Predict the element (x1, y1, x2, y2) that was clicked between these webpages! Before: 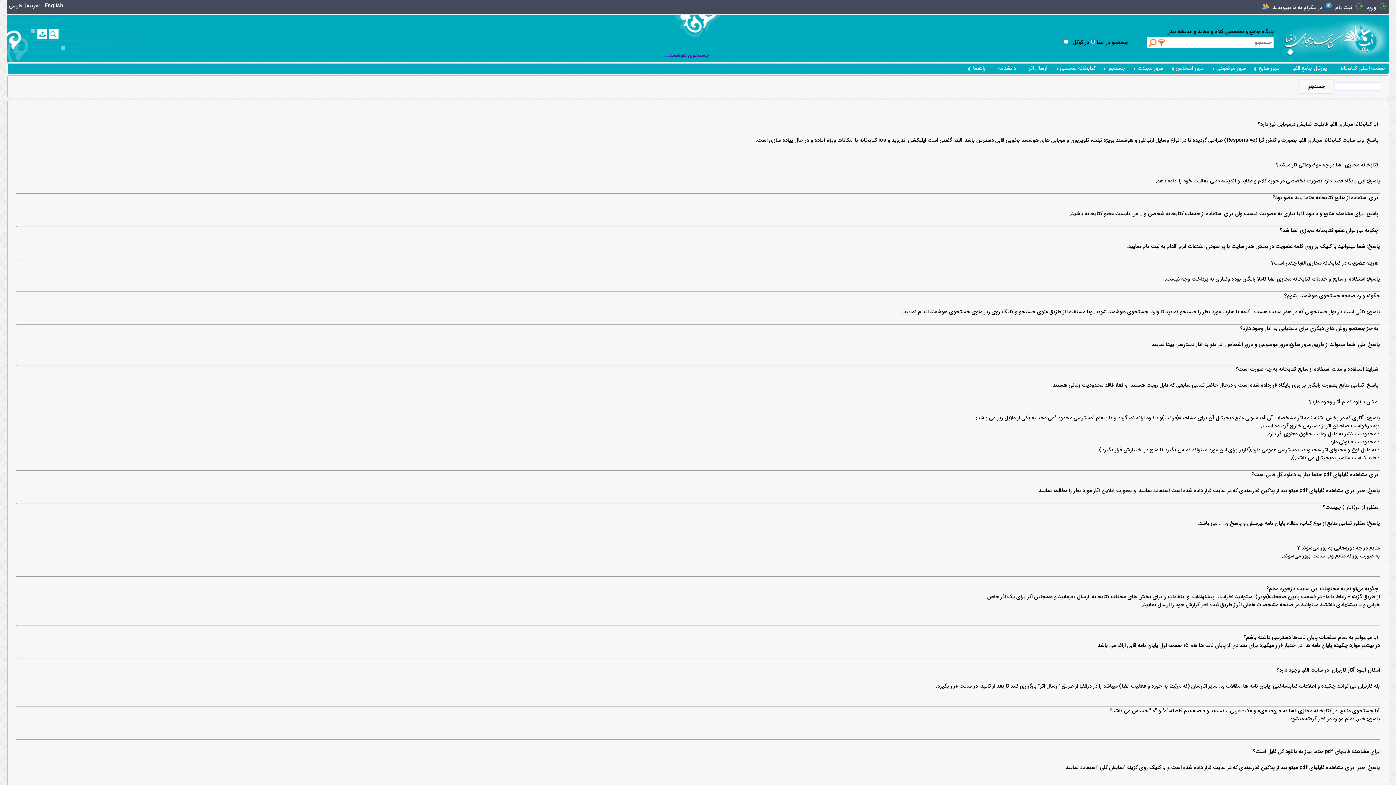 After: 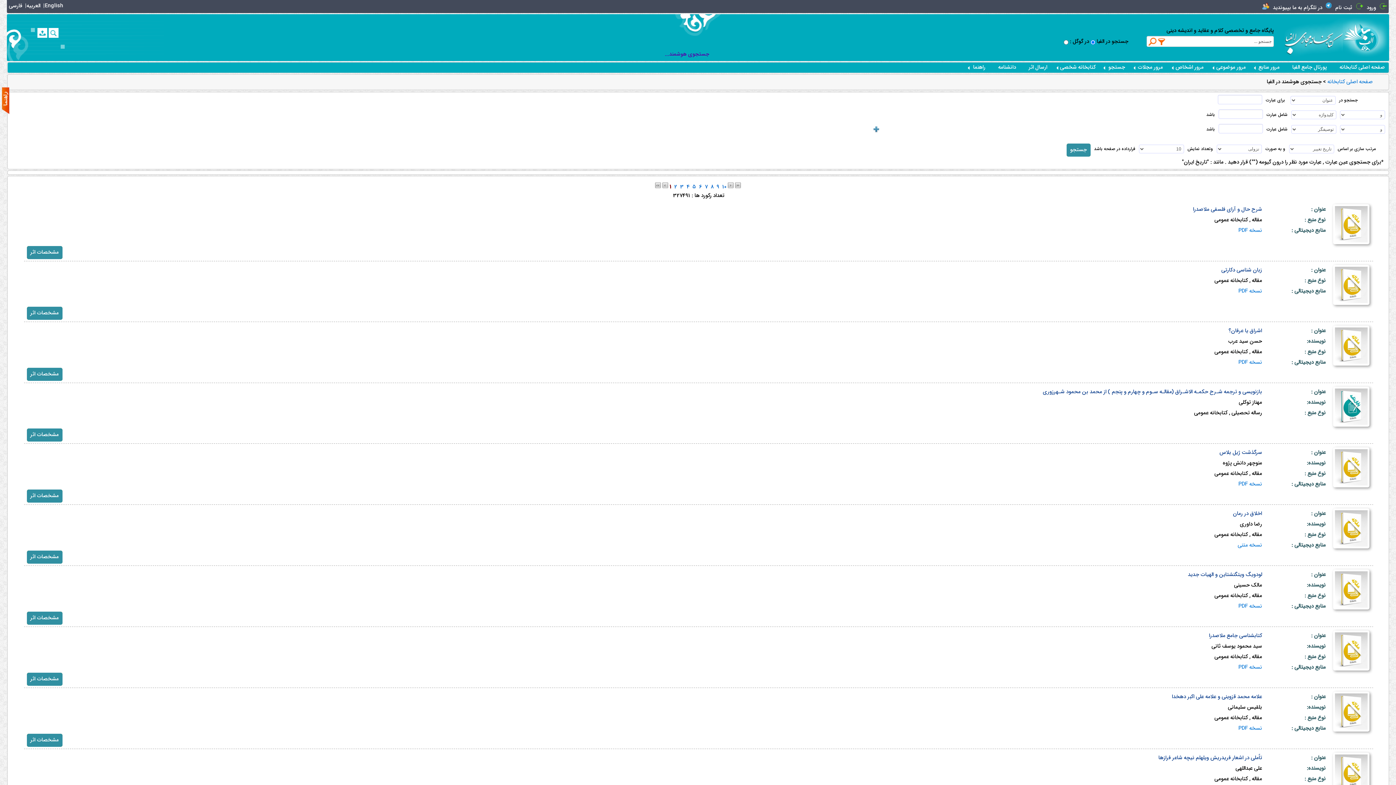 Action: bbox: (664, 51, 731, 59) label: ...جستجوی هوشمند